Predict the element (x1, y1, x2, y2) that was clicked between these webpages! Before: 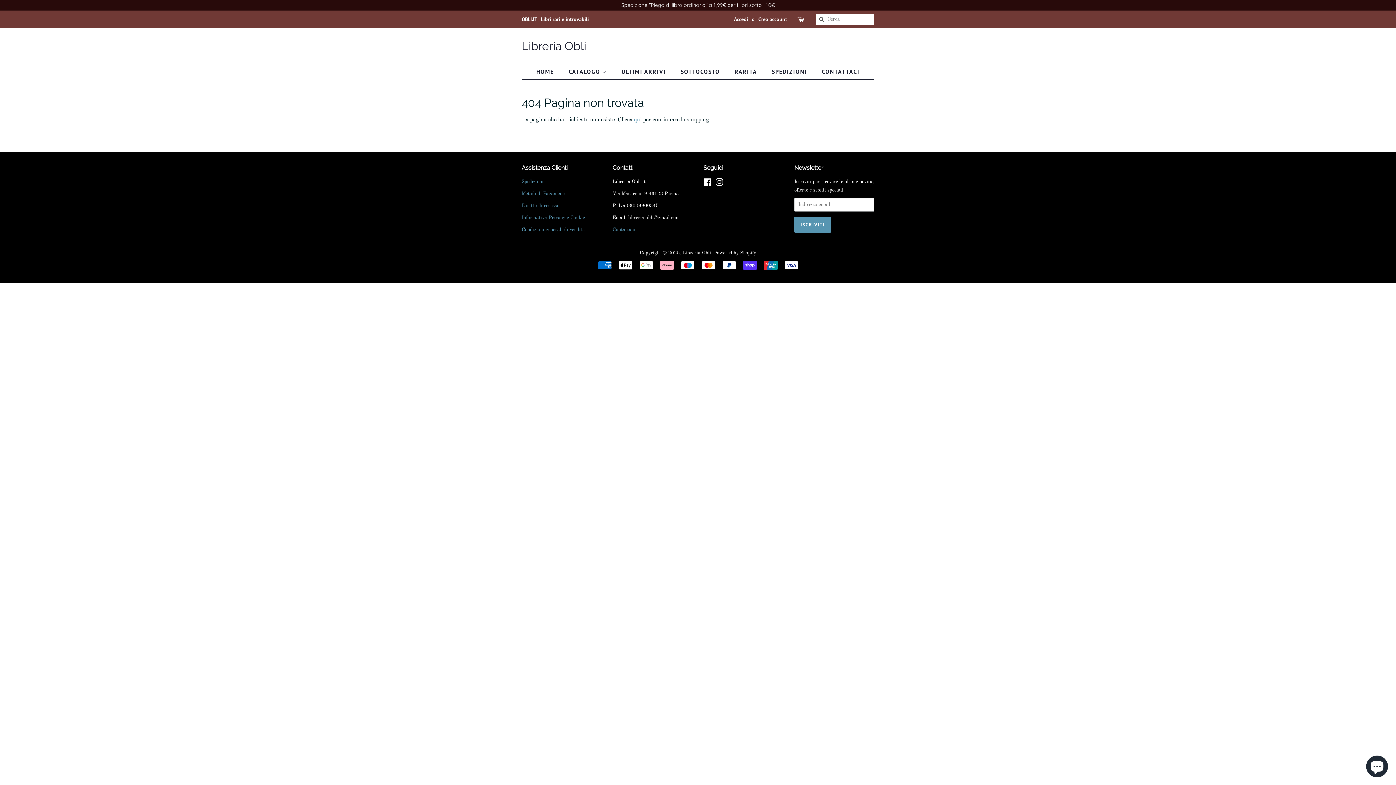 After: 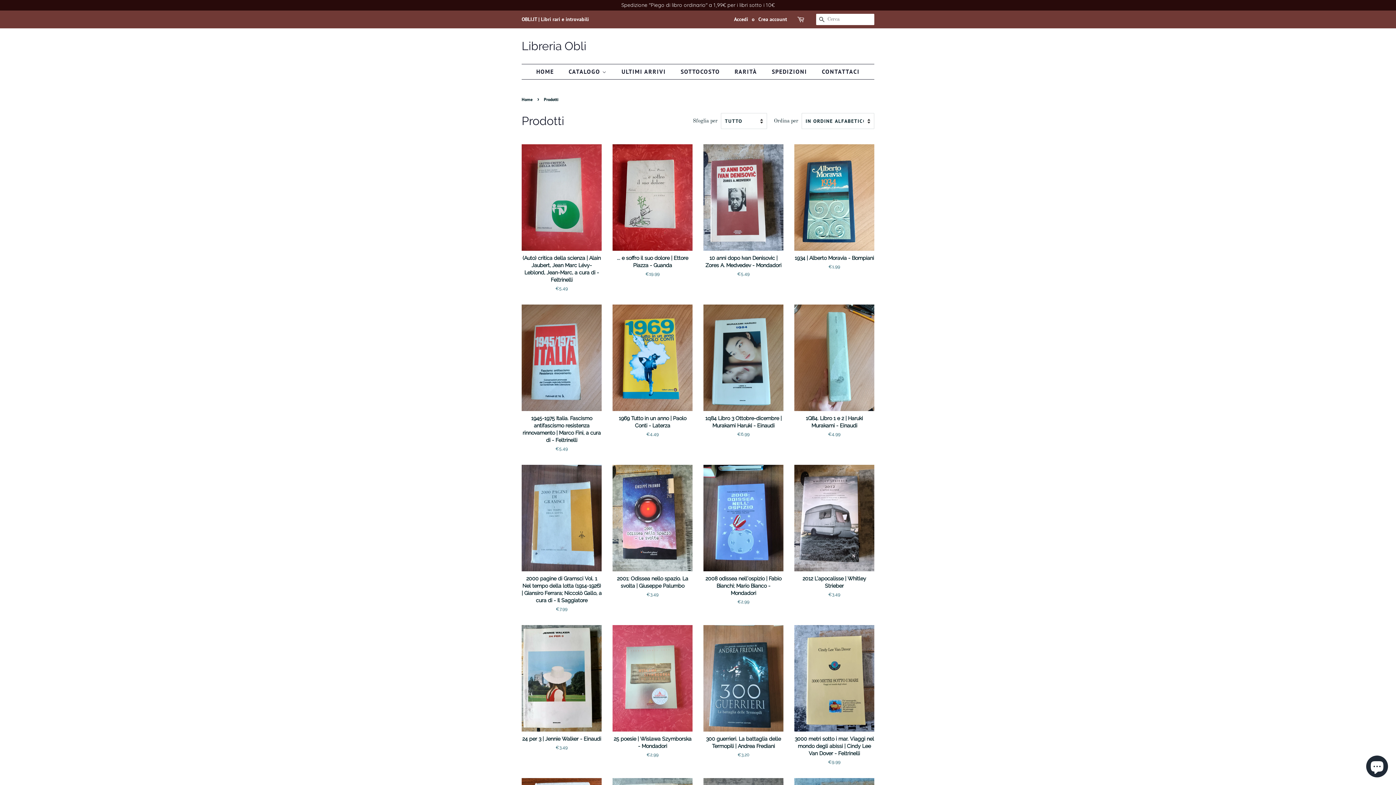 Action: label: OBLI.IT | Libri rari e introvabili bbox: (521, 16, 589, 22)